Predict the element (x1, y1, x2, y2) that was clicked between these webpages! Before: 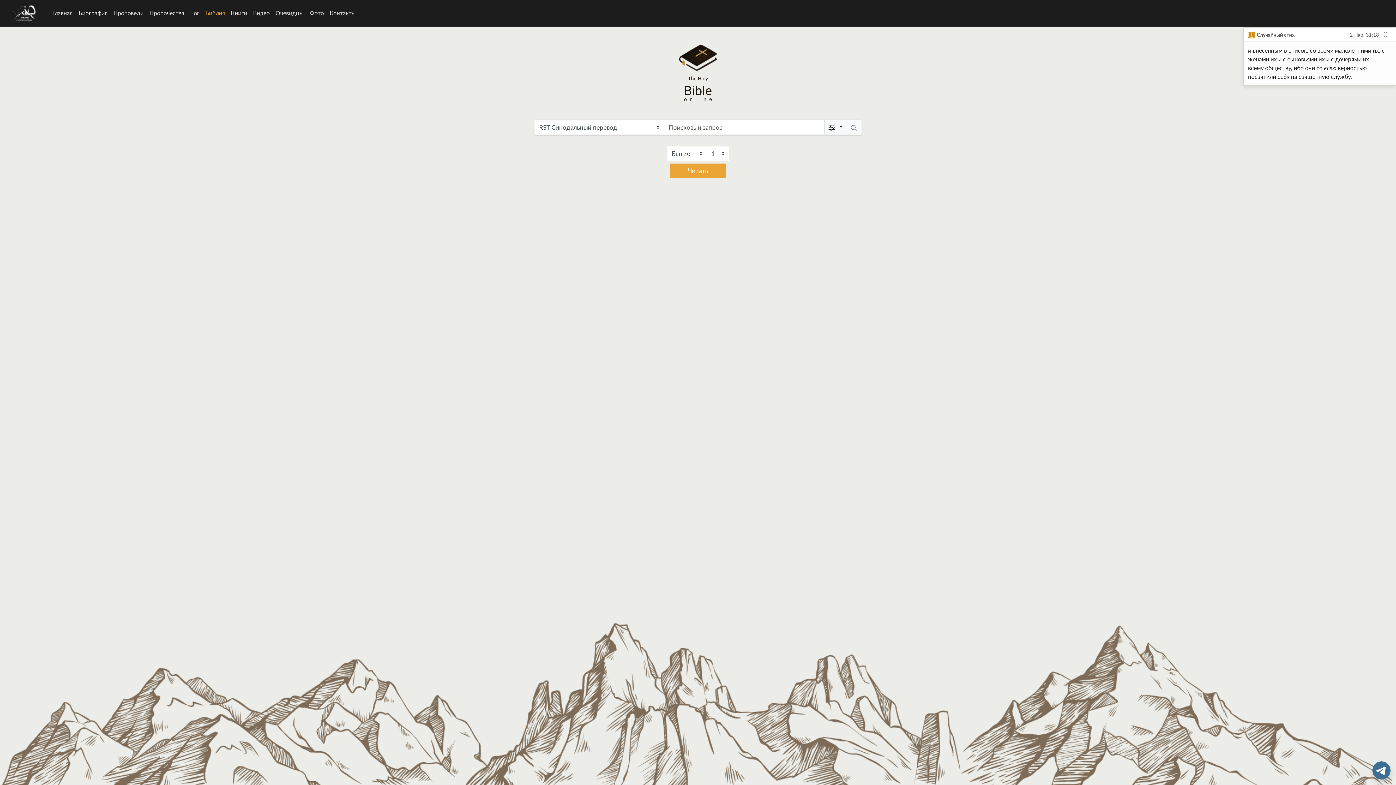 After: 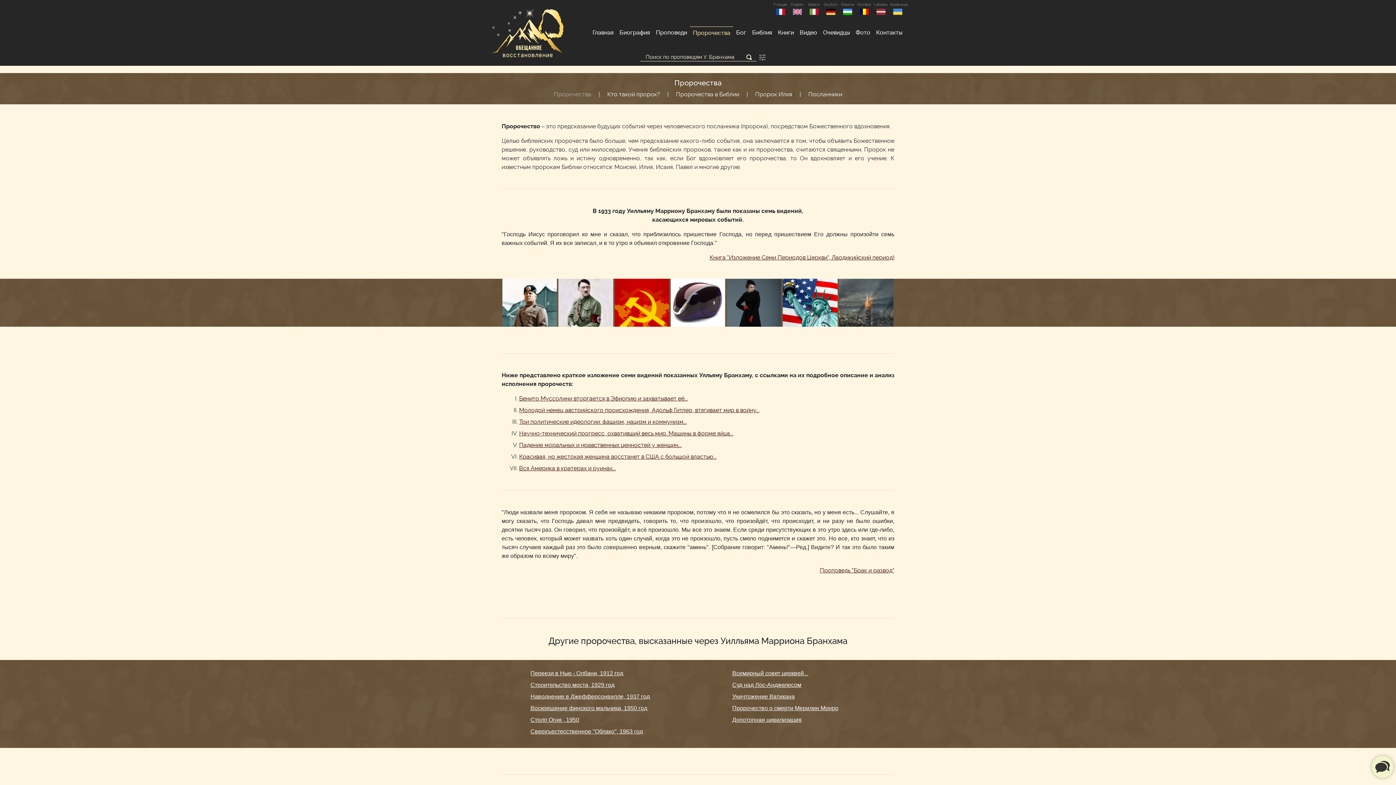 Action: bbox: (146, 5, 187, 20) label: Пророчества